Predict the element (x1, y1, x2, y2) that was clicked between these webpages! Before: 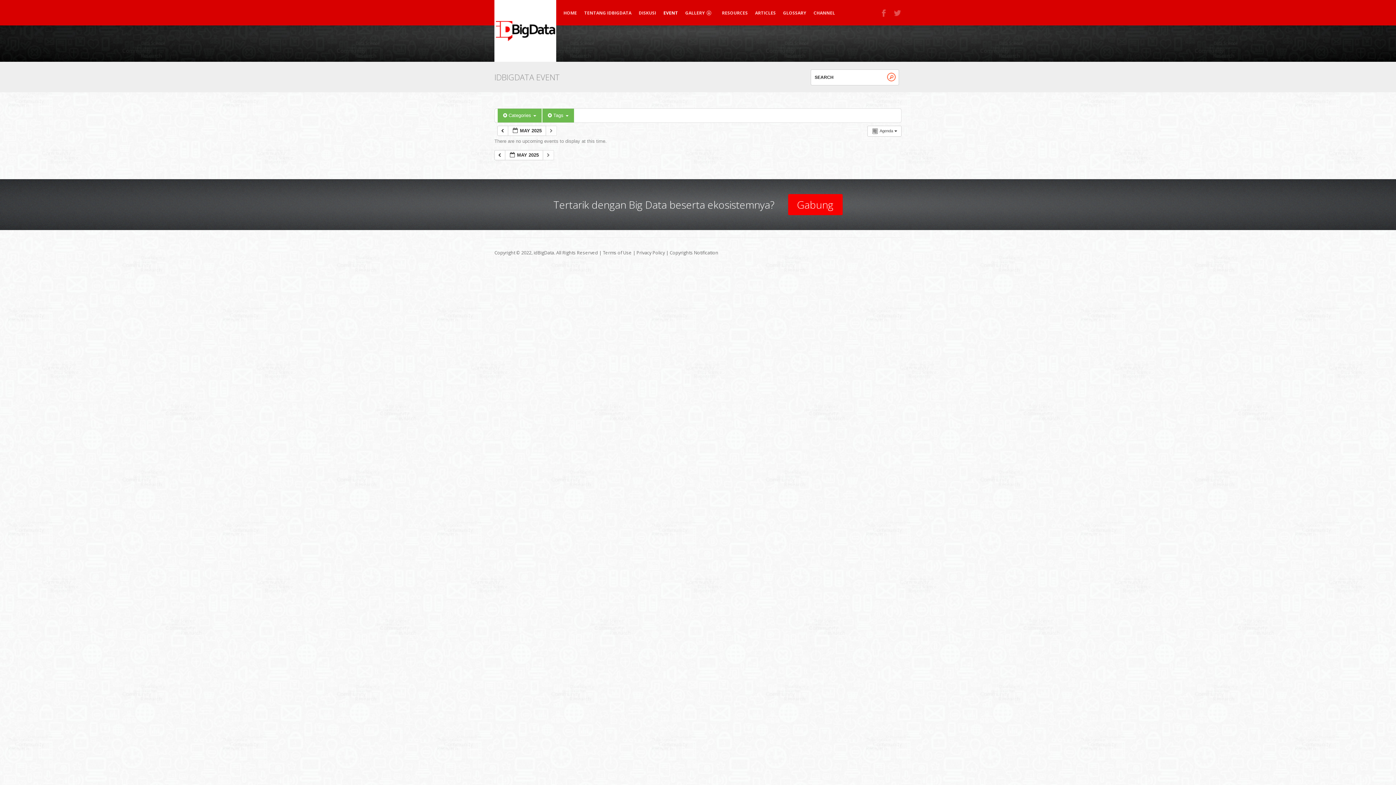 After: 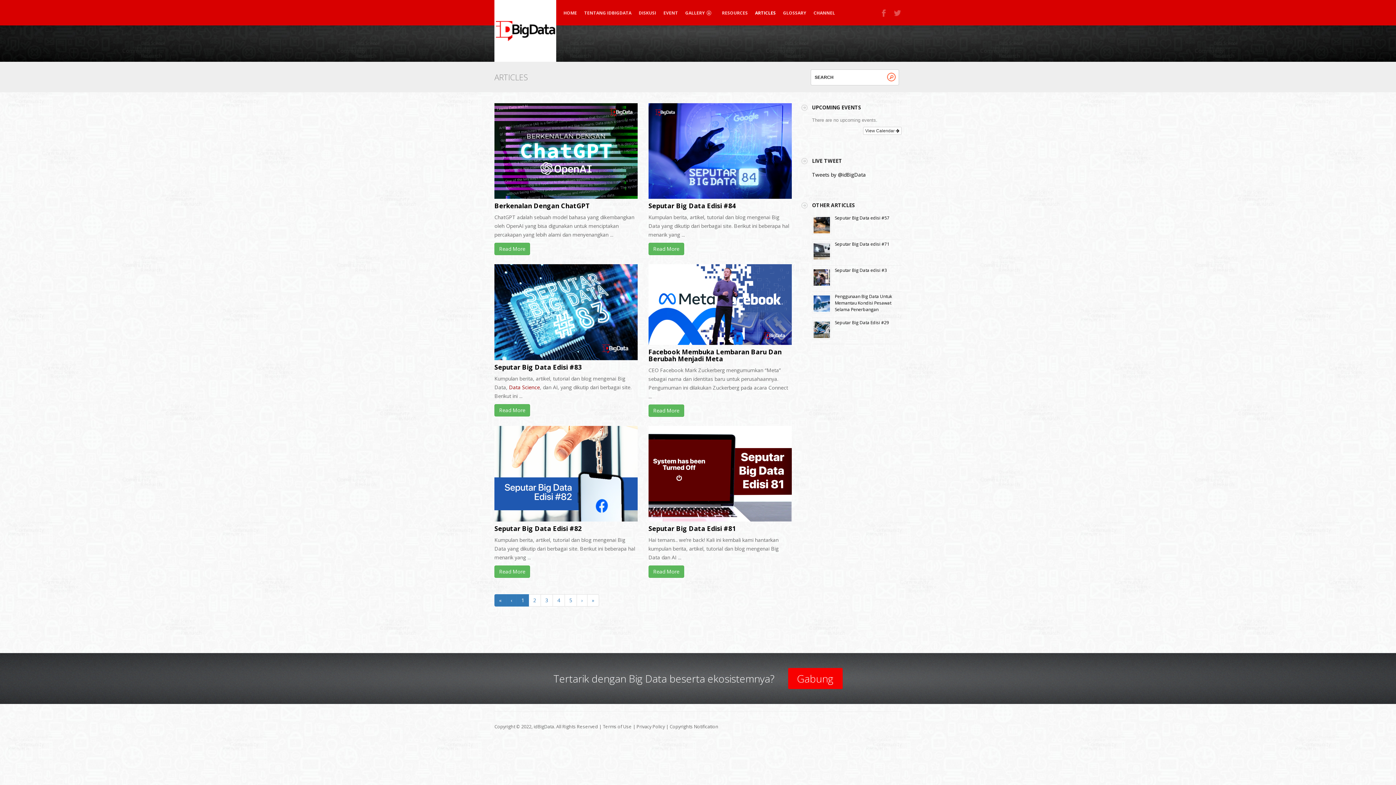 Action: label: ARTICLES bbox: (755, 10, 776, 15)